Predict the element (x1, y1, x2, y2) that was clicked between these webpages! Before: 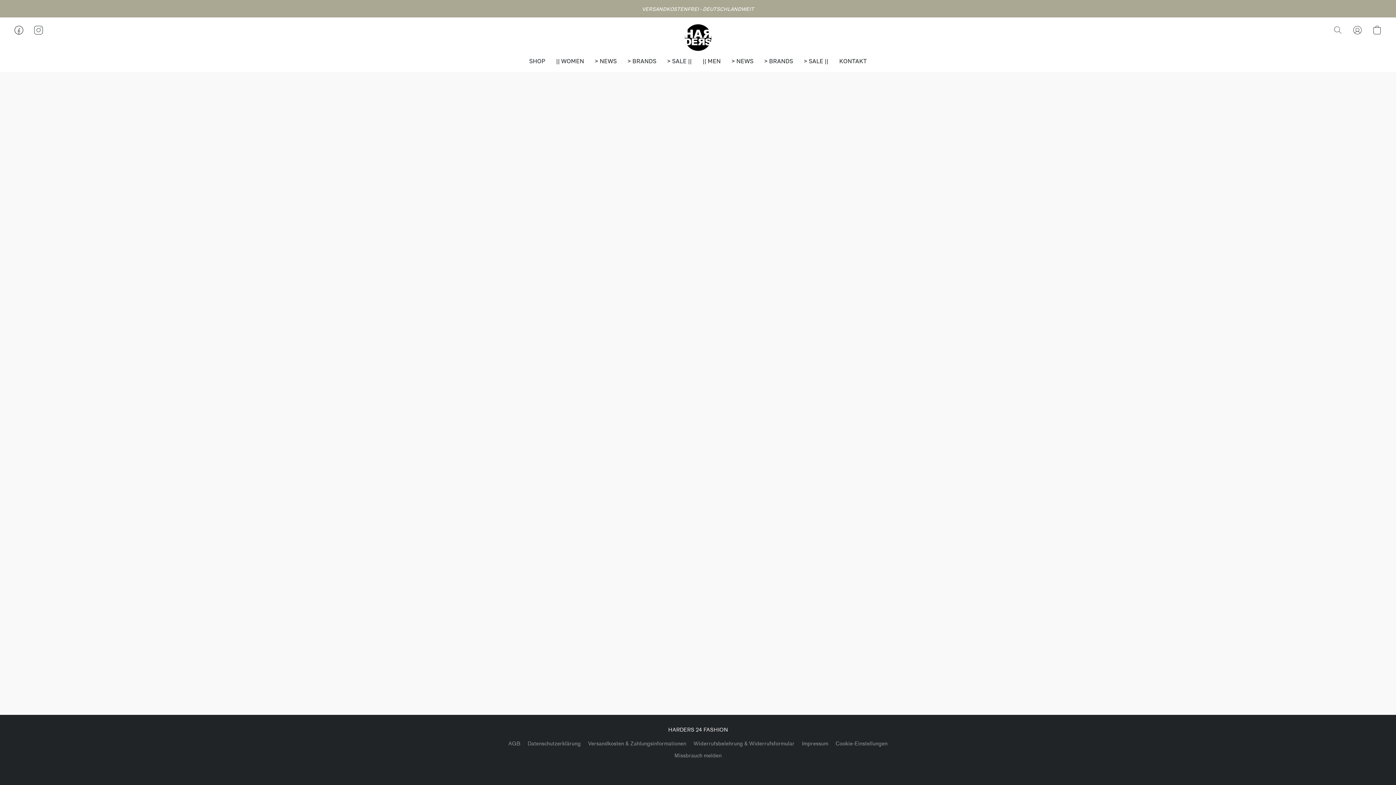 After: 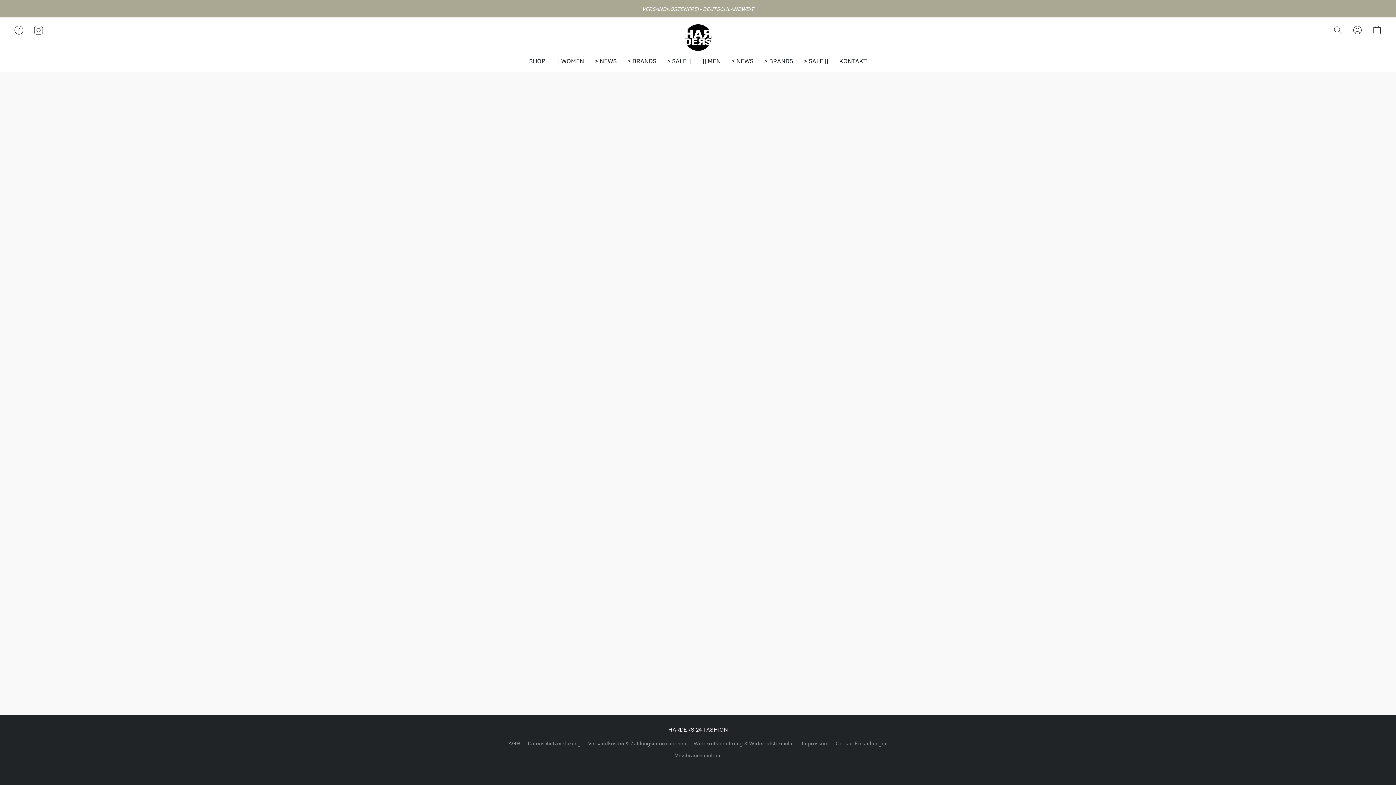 Action: bbox: (1348, 22, 1367, 38) label: Zu Ihrem Konto